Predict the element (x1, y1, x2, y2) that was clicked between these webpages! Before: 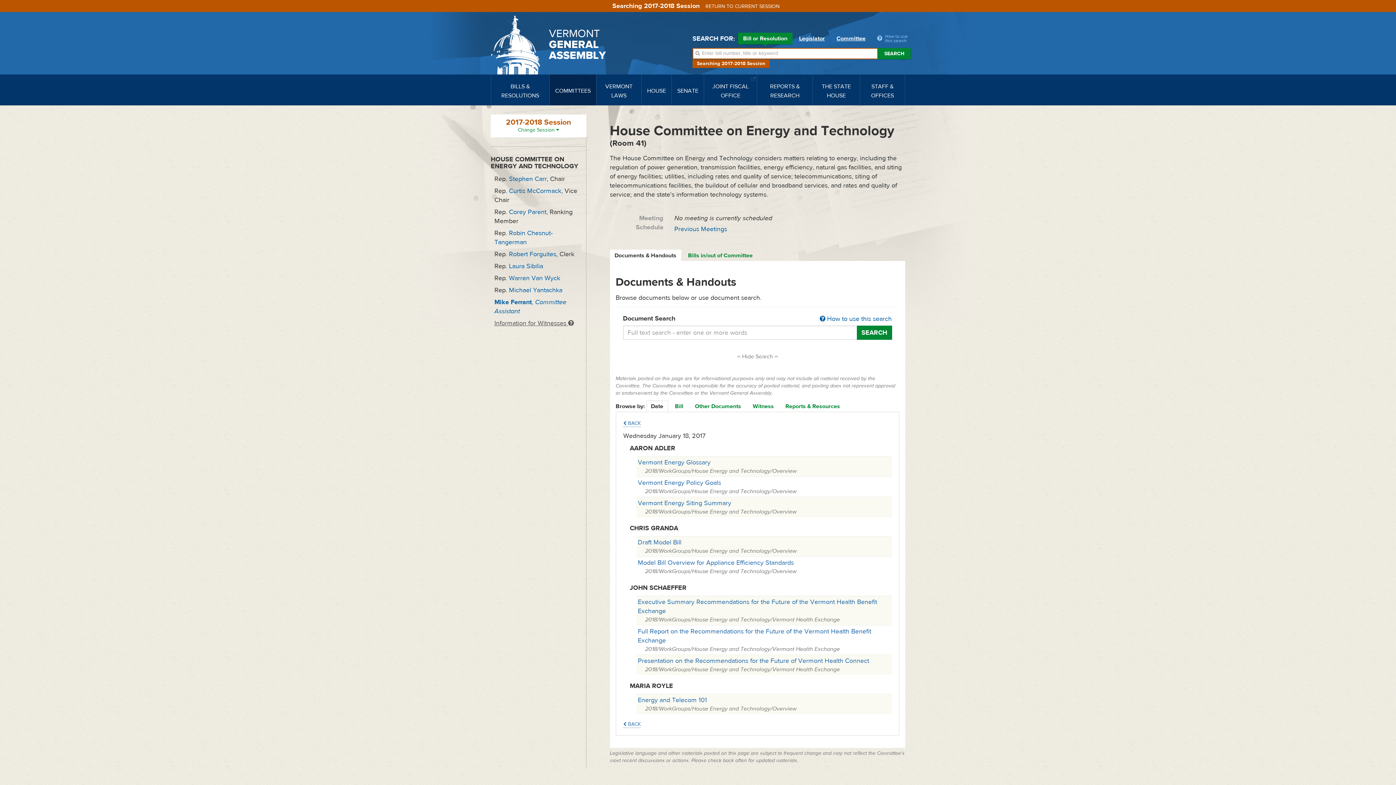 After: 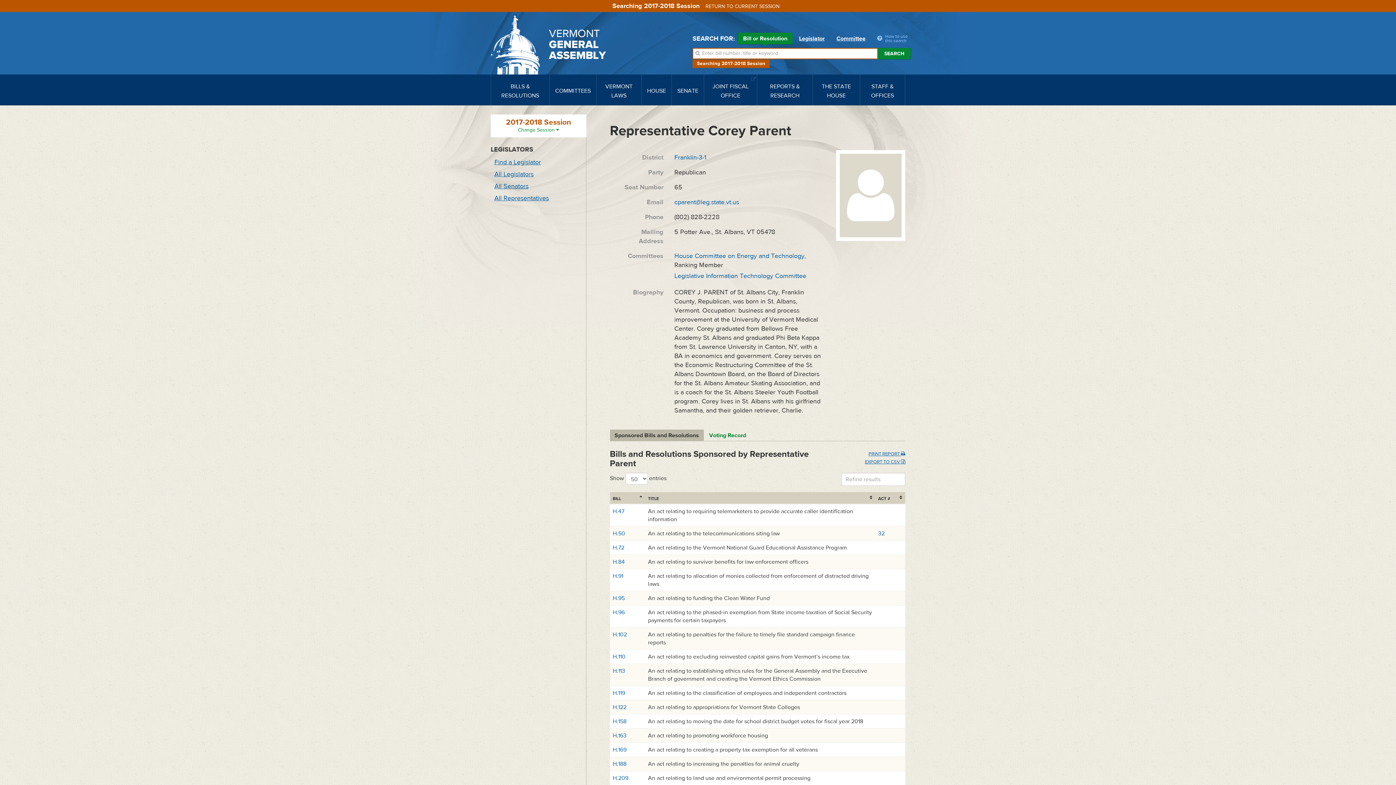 Action: bbox: (509, 207, 546, 216) label: Corey Parent